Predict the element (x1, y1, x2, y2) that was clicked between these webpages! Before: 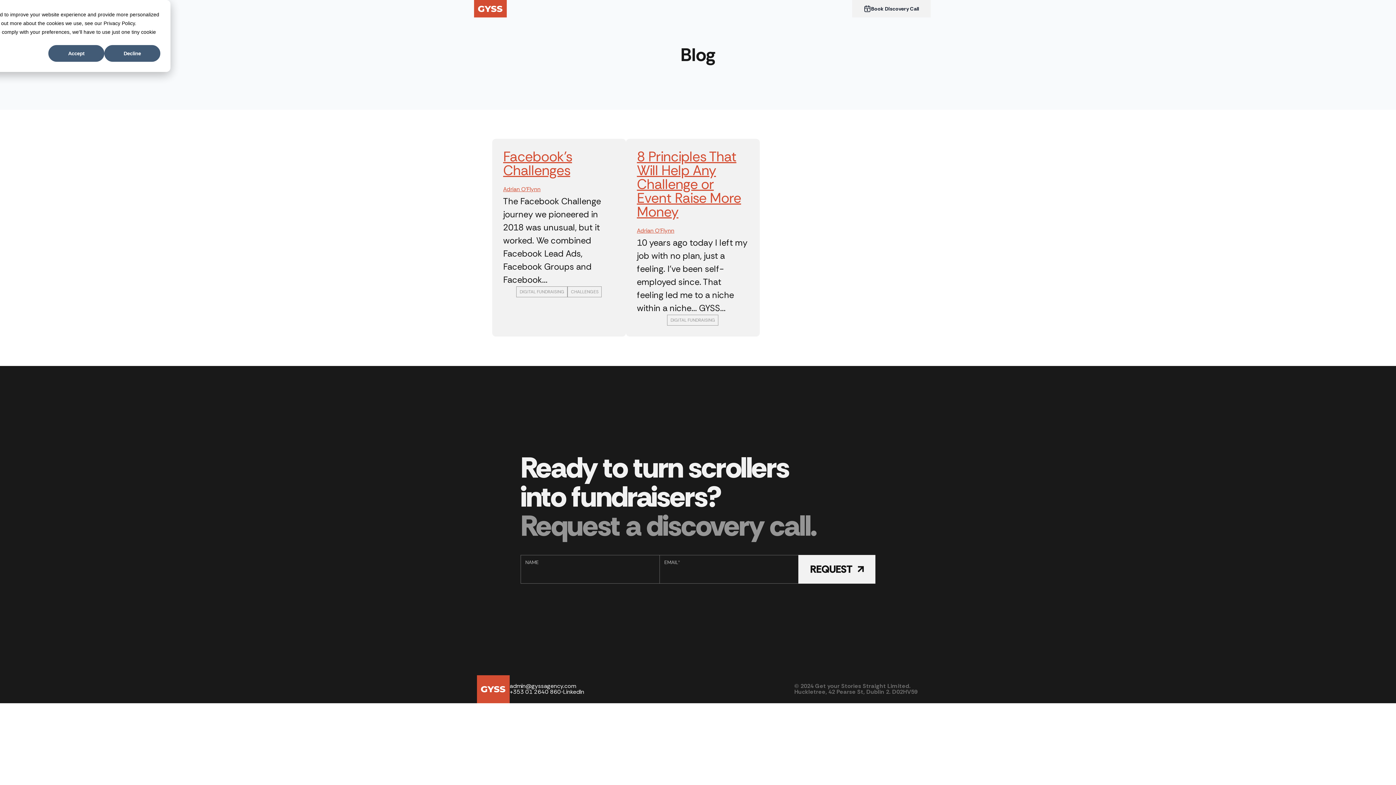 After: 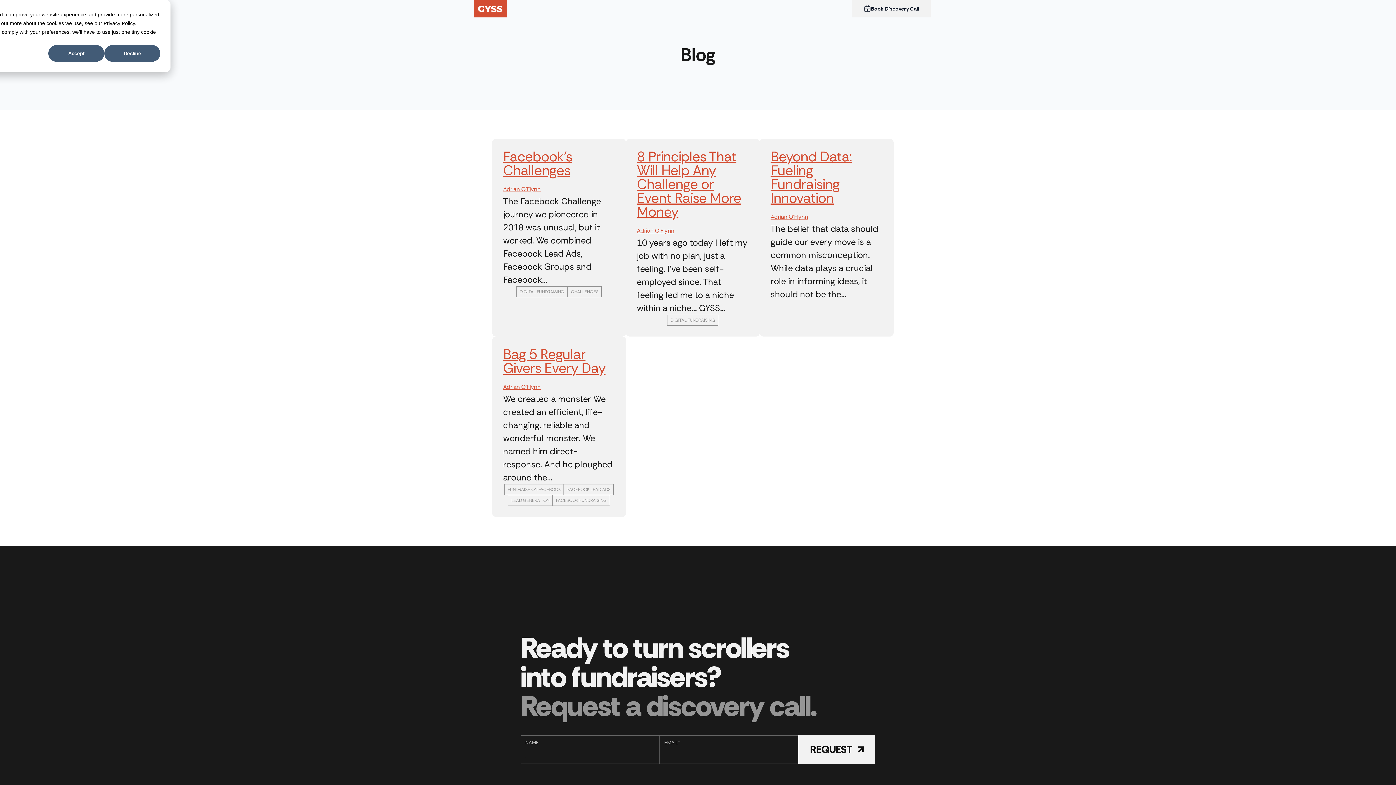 Action: bbox: (637, 227, 674, 234) label: Adrian O'Flynn